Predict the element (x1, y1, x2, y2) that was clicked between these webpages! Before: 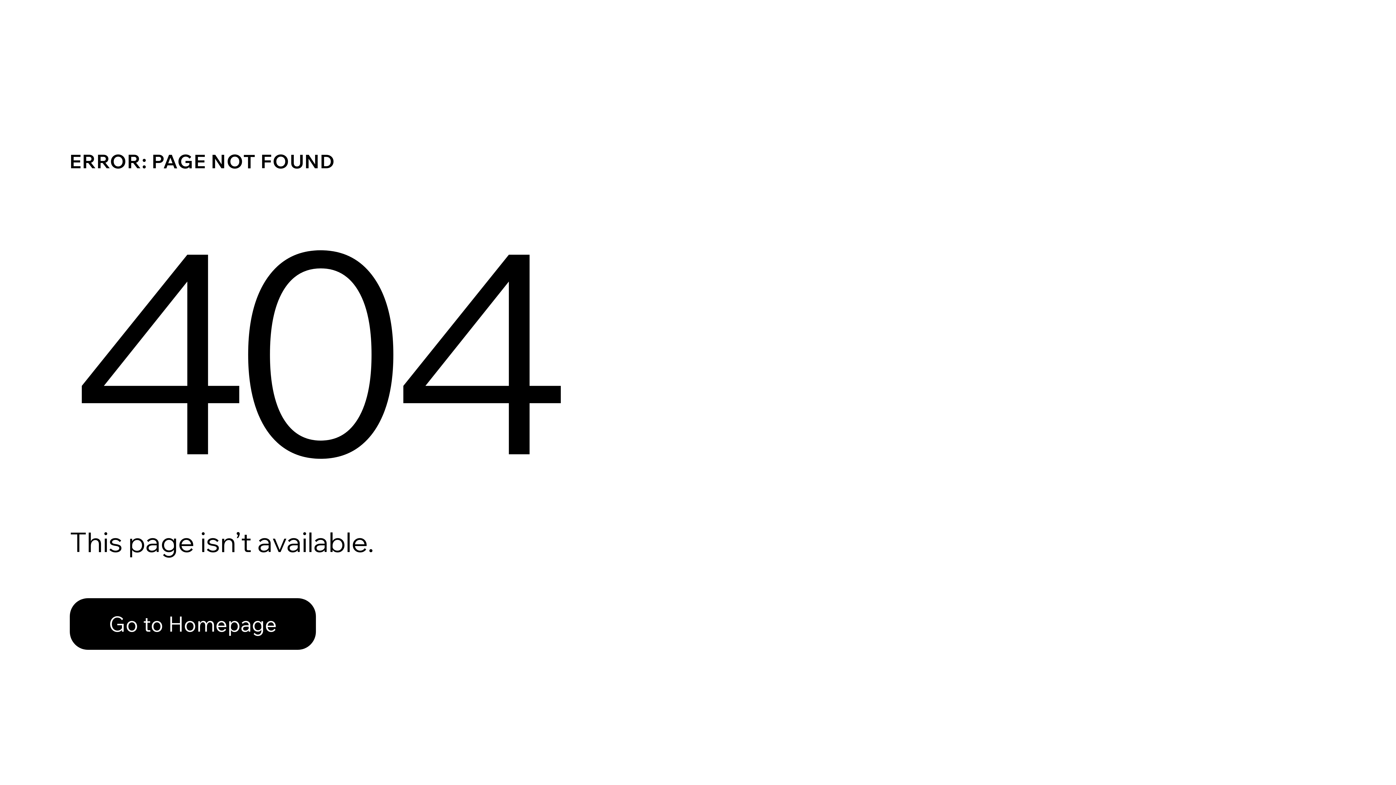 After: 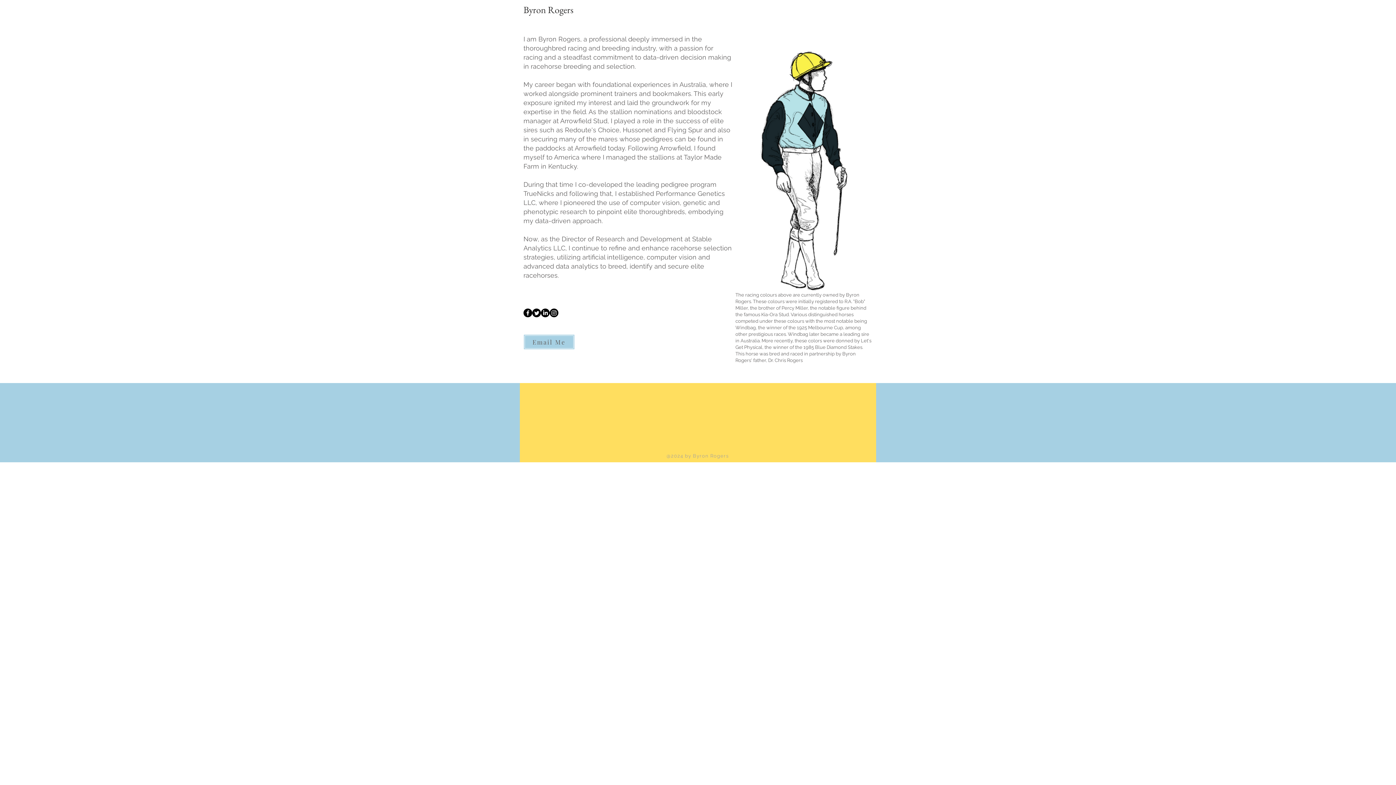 Action: label: Go to Homepage bbox: (69, 598, 316, 650)